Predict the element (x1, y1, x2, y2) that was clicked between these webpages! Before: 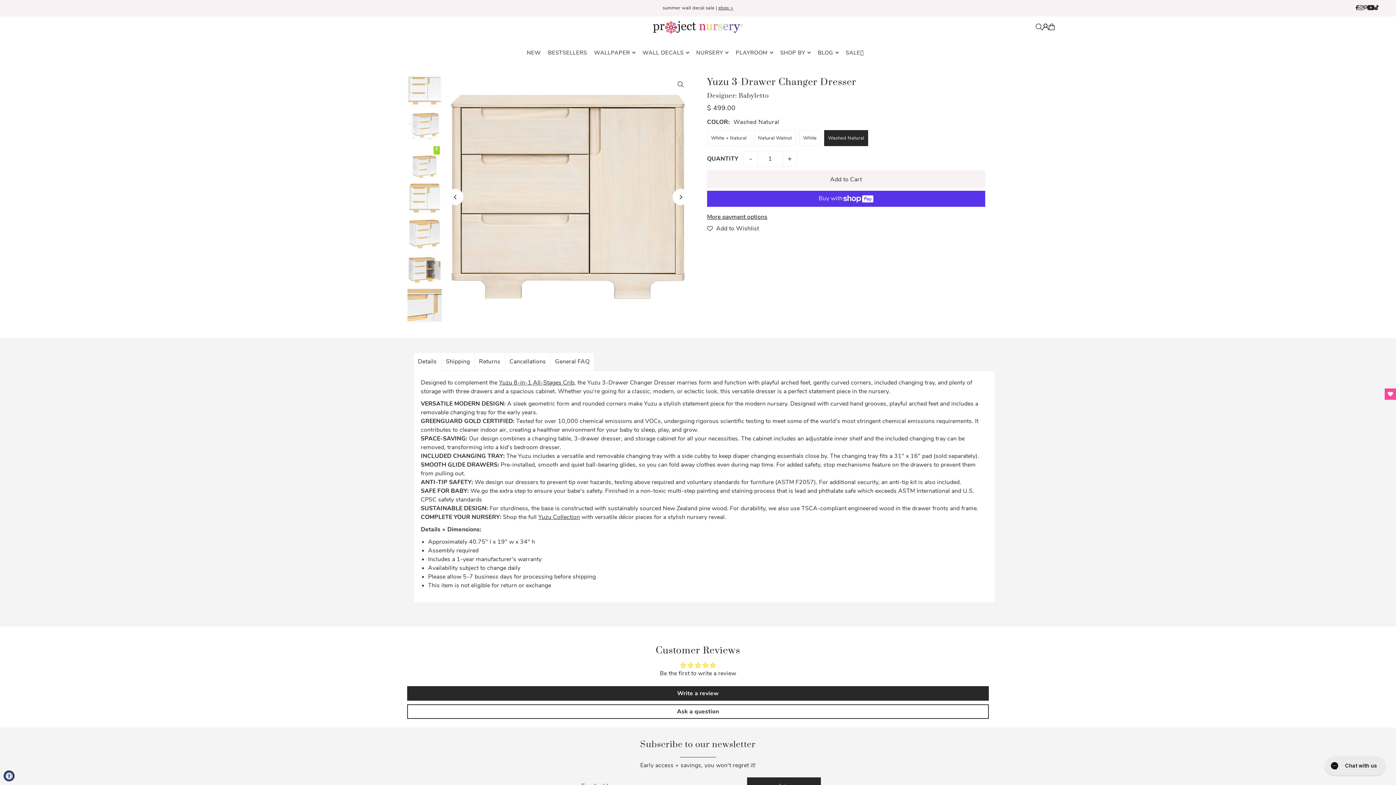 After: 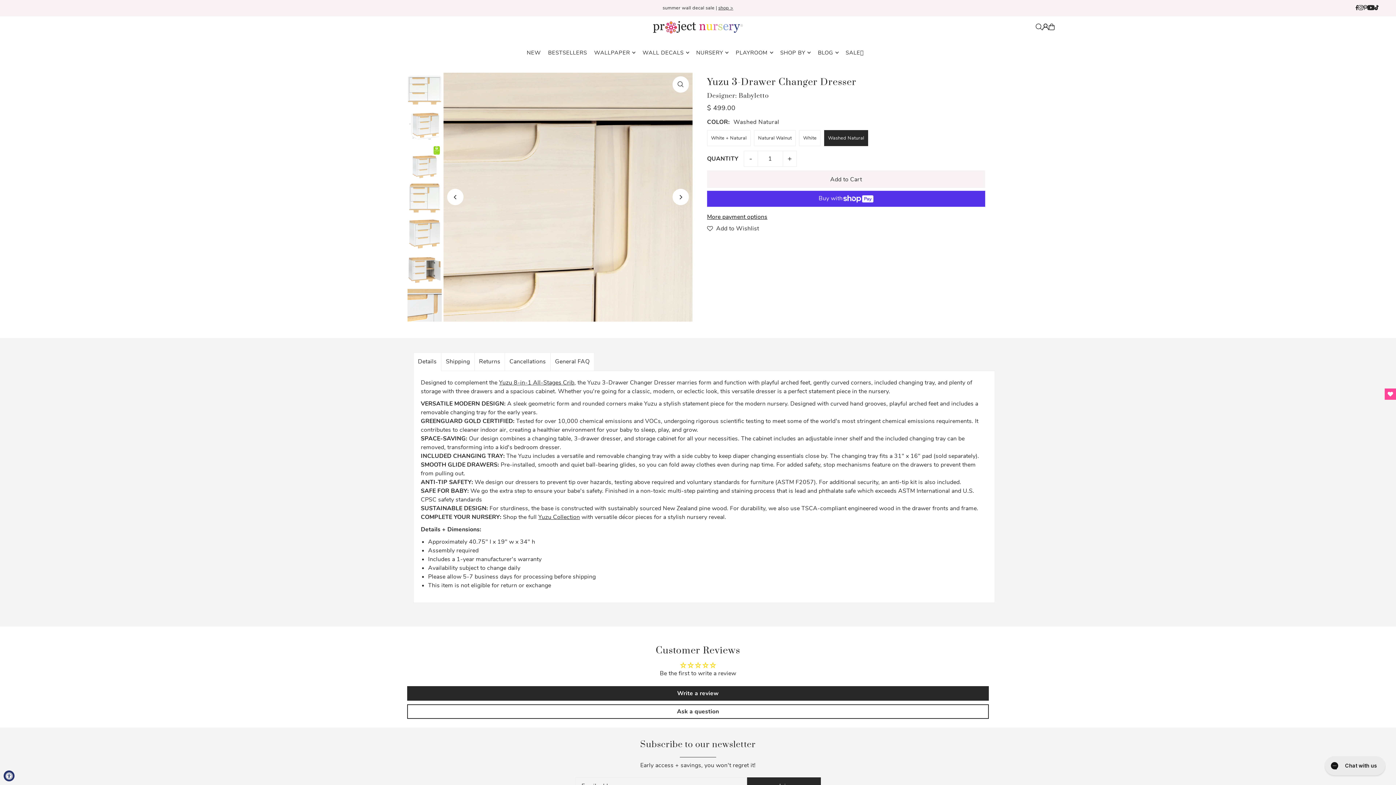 Action: label: Next bbox: (672, 188, 689, 205)